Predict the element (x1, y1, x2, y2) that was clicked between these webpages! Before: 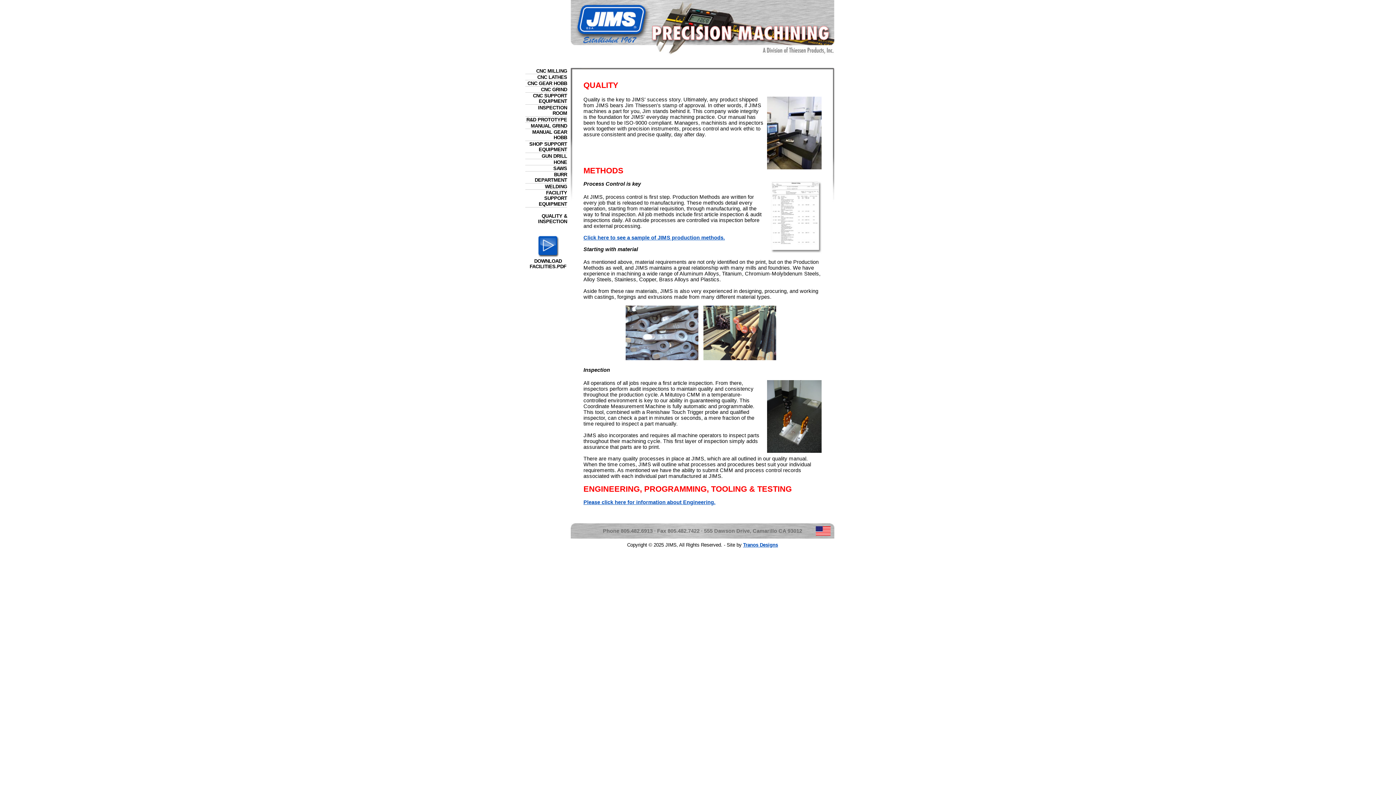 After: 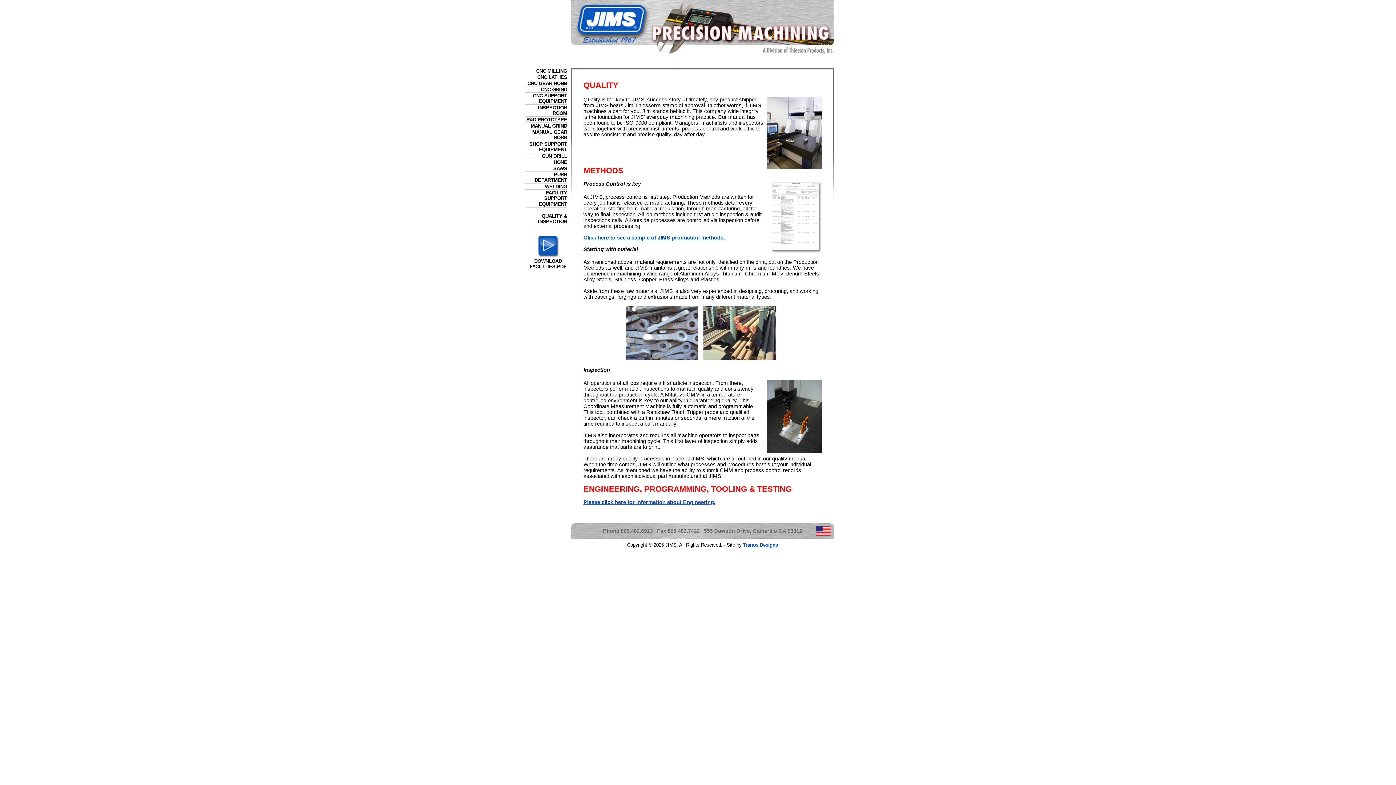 Action: bbox: (536, 253, 559, 259)